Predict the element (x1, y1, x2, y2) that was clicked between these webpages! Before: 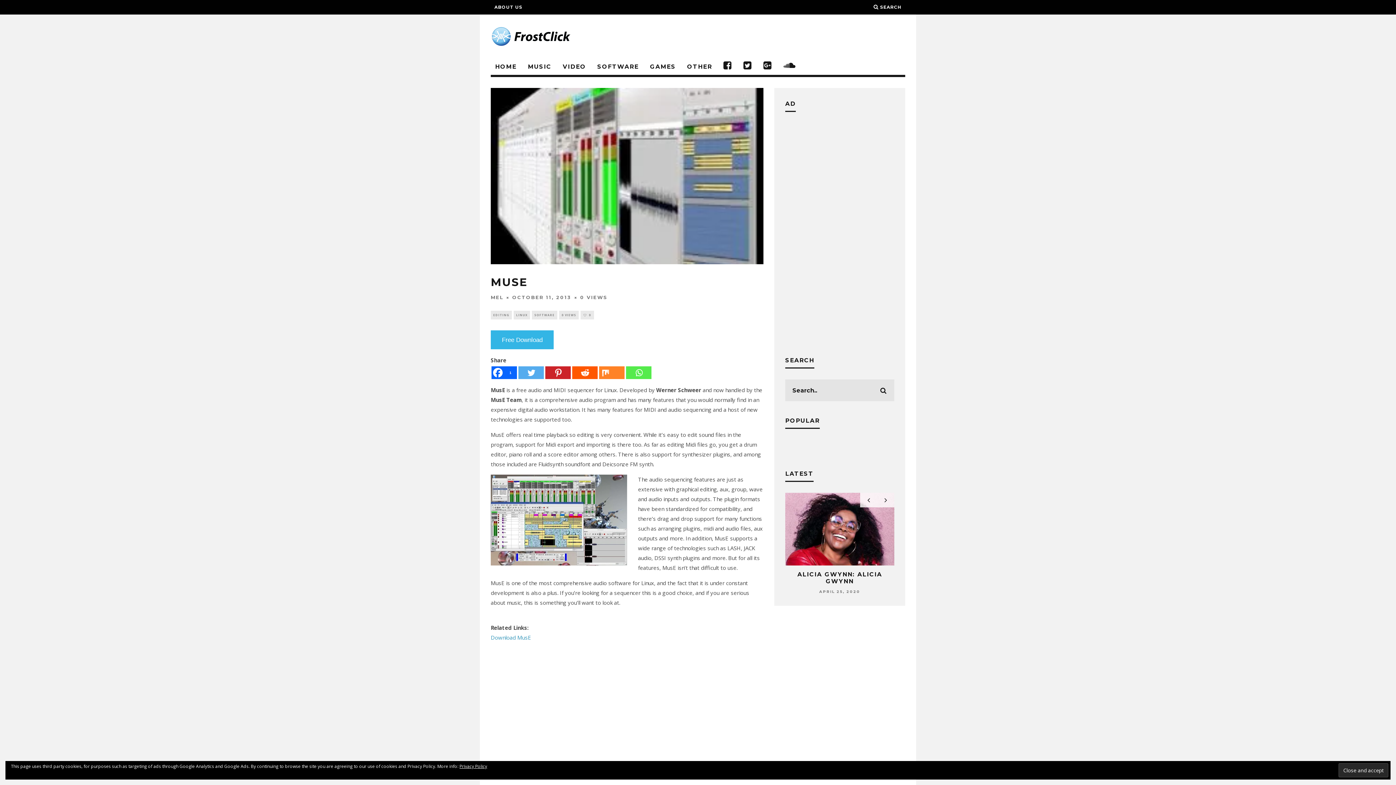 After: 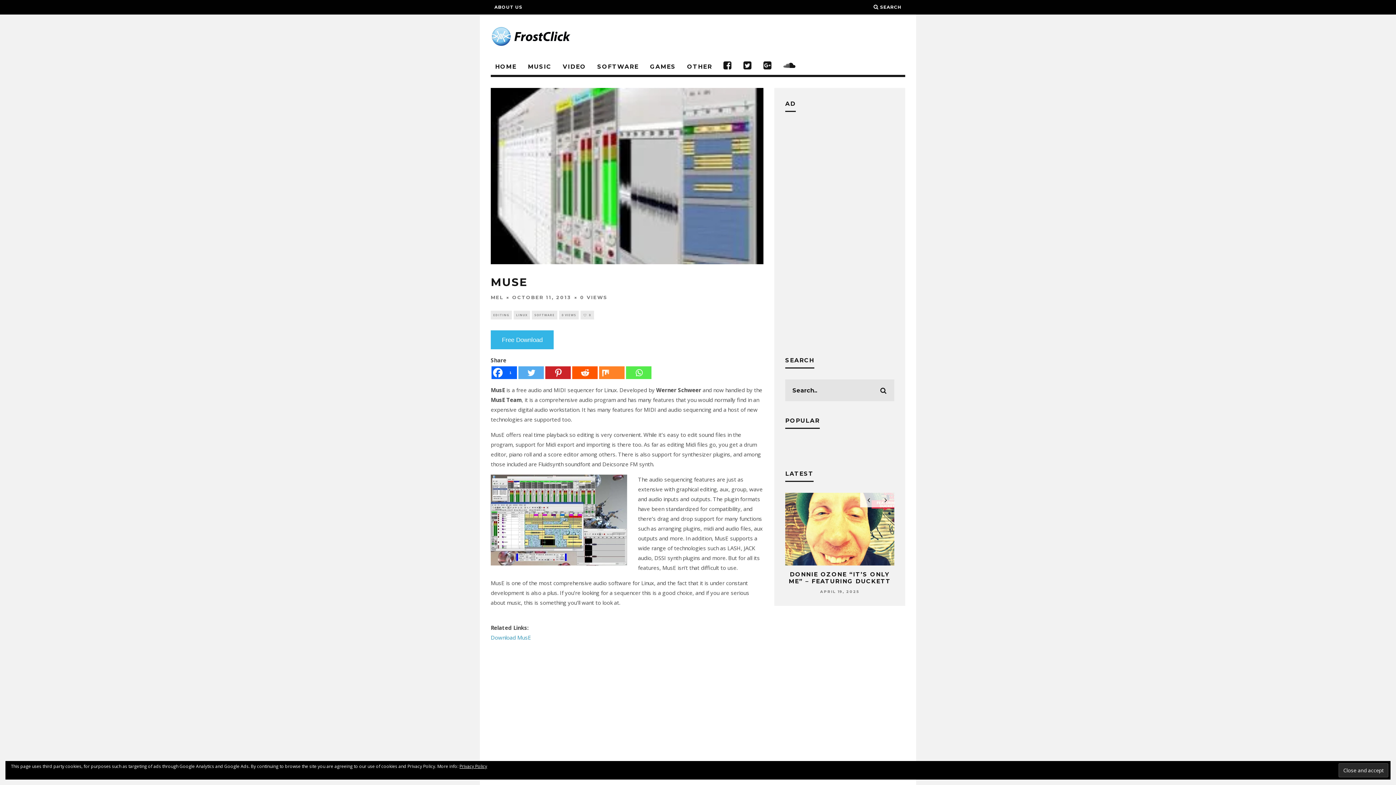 Action: bbox: (572, 366, 597, 379) label: Reddit